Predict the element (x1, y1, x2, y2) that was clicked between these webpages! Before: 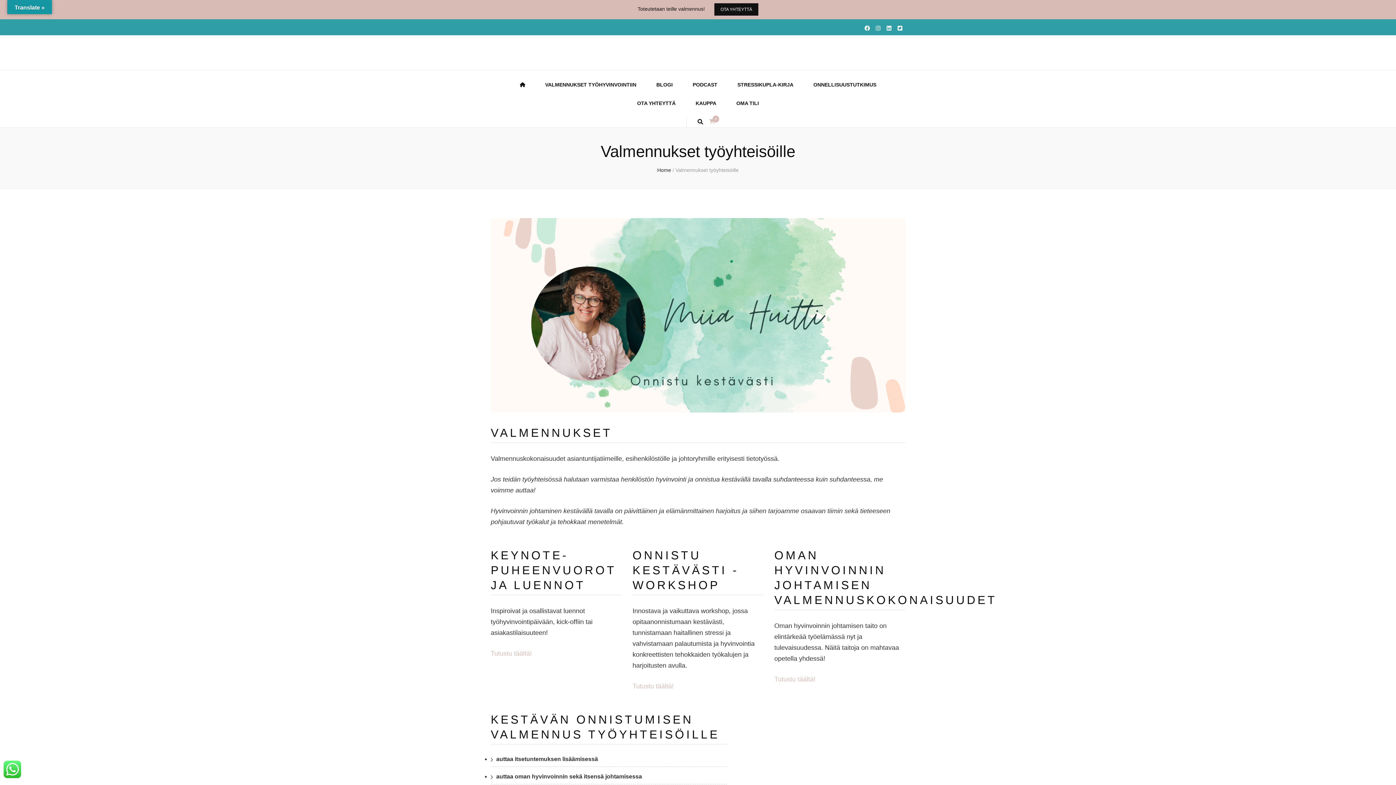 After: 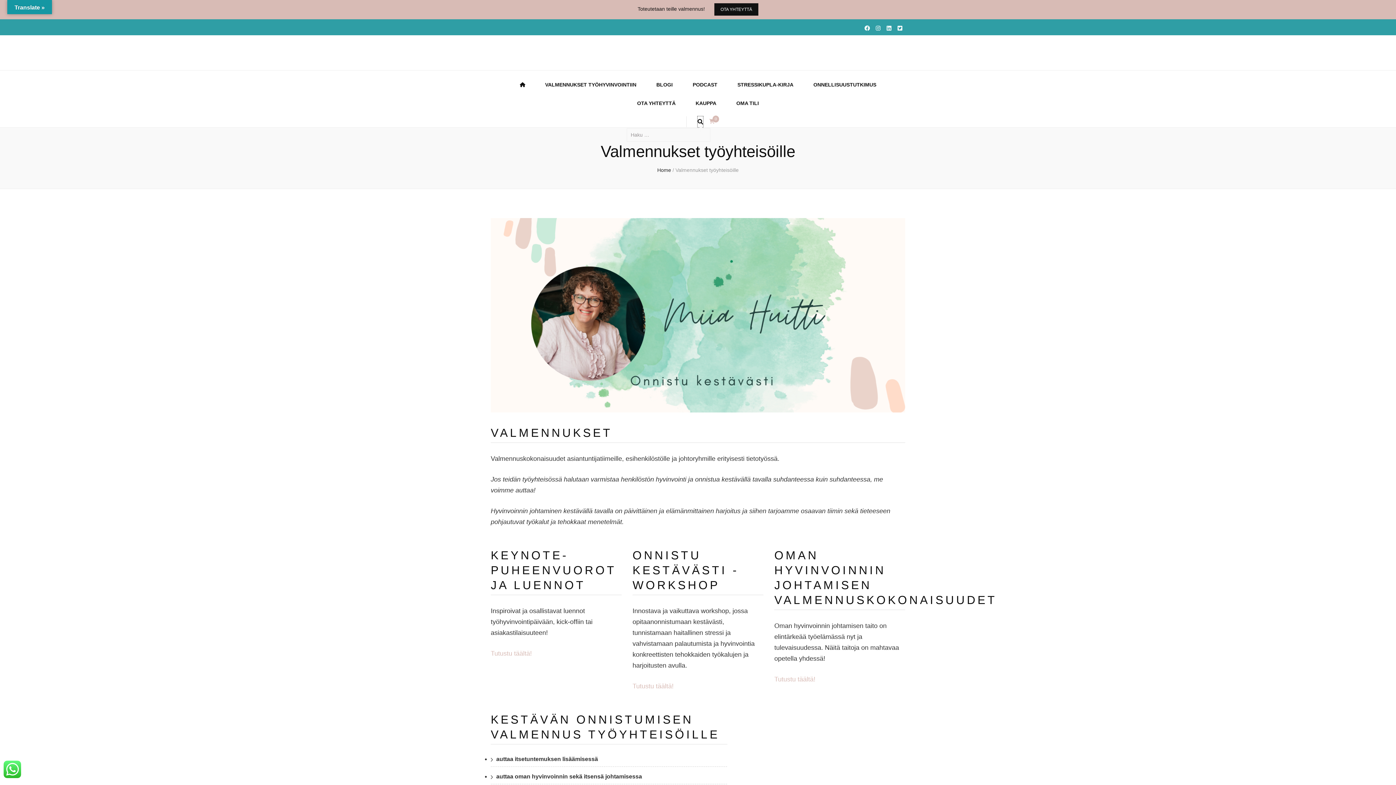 Action: label: search form toggle bbox: (697, 116, 703, 127)